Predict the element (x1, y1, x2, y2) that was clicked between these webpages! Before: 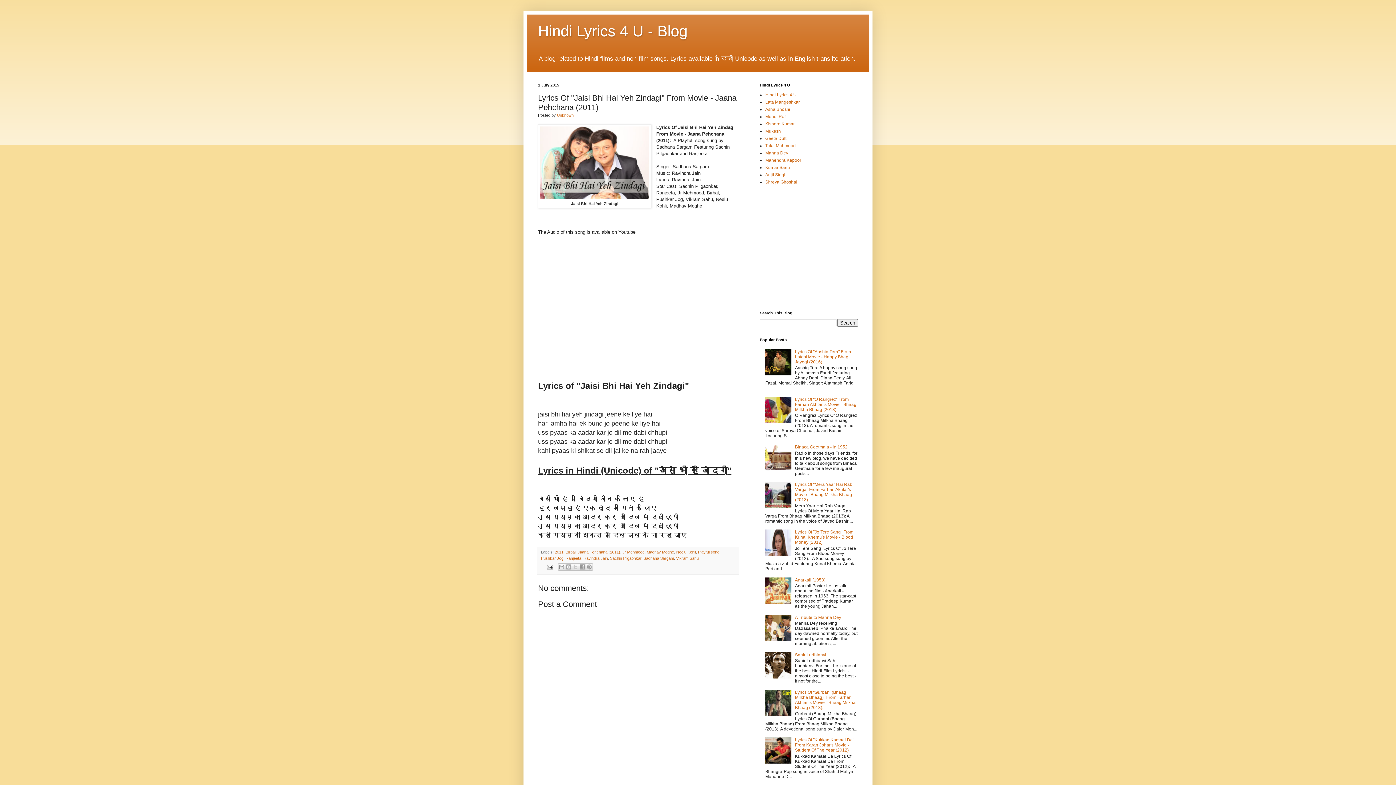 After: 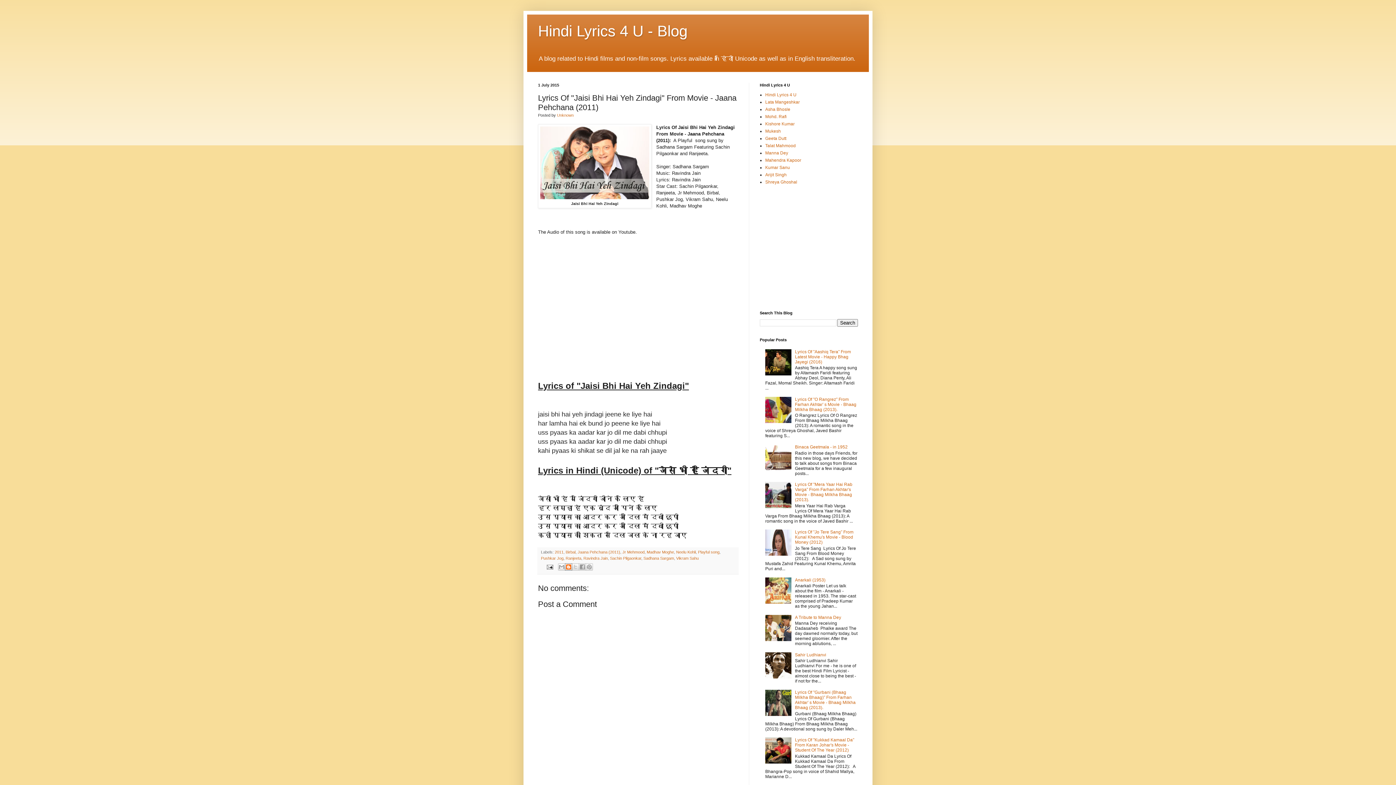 Action: label: BlogThis! bbox: (565, 563, 572, 571)